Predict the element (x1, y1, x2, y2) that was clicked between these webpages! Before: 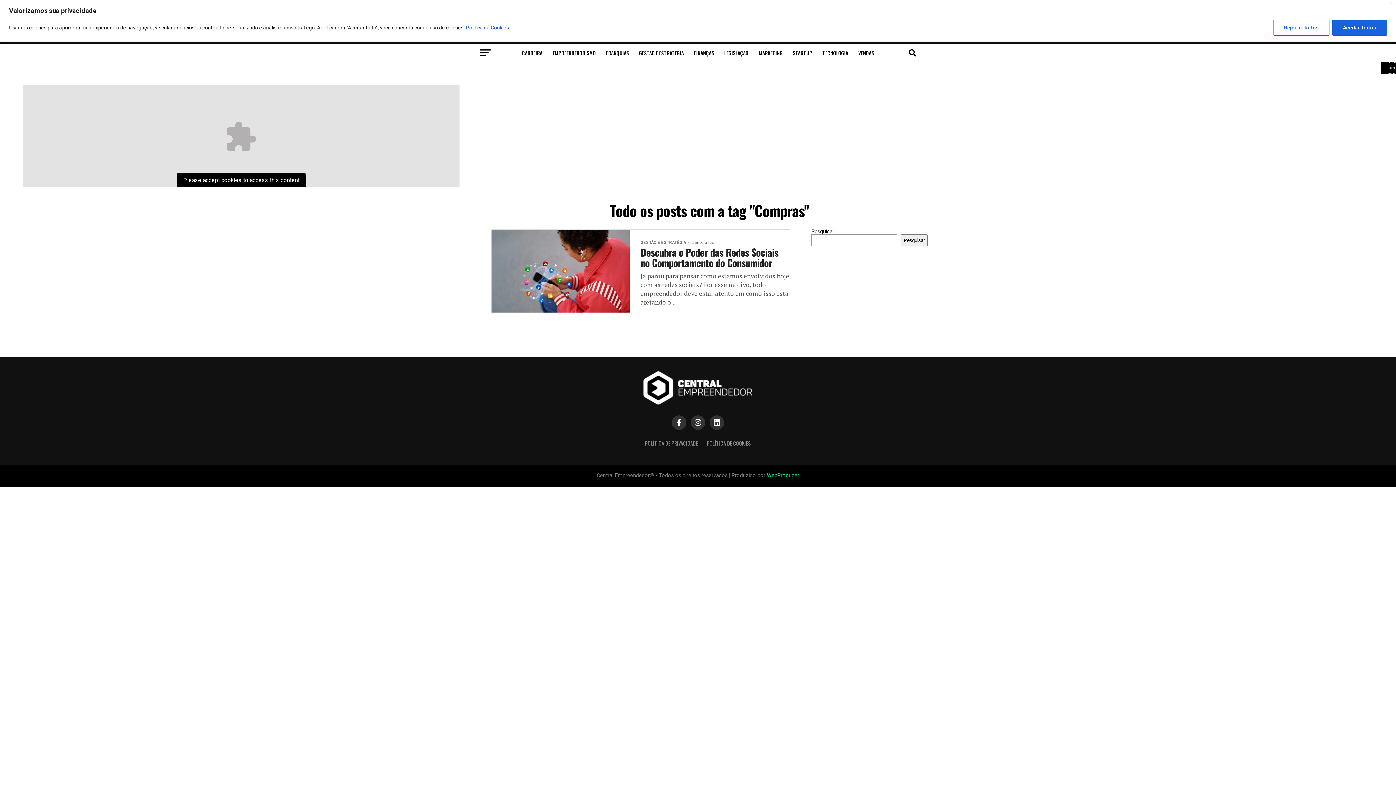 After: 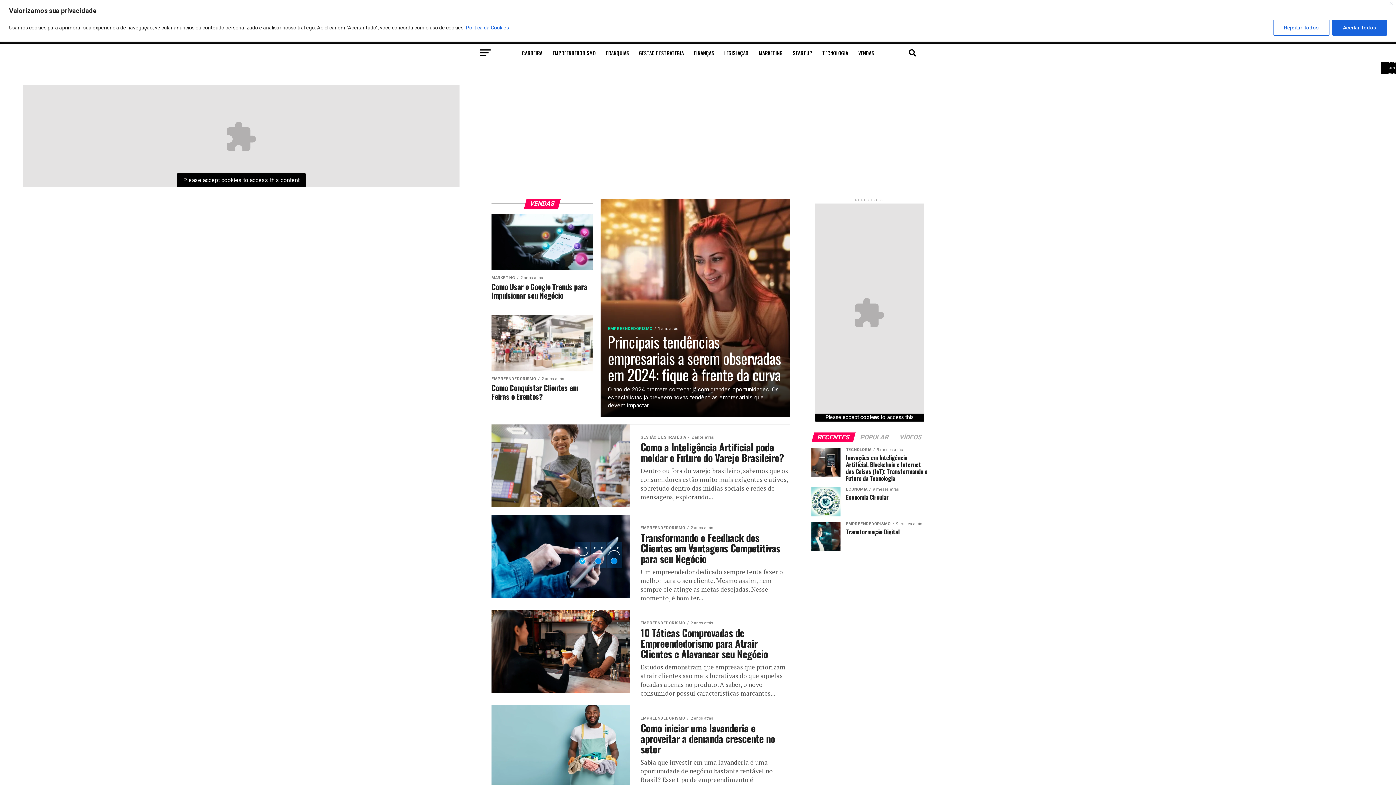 Action: bbox: (854, 44, 878, 62) label: VENDAS